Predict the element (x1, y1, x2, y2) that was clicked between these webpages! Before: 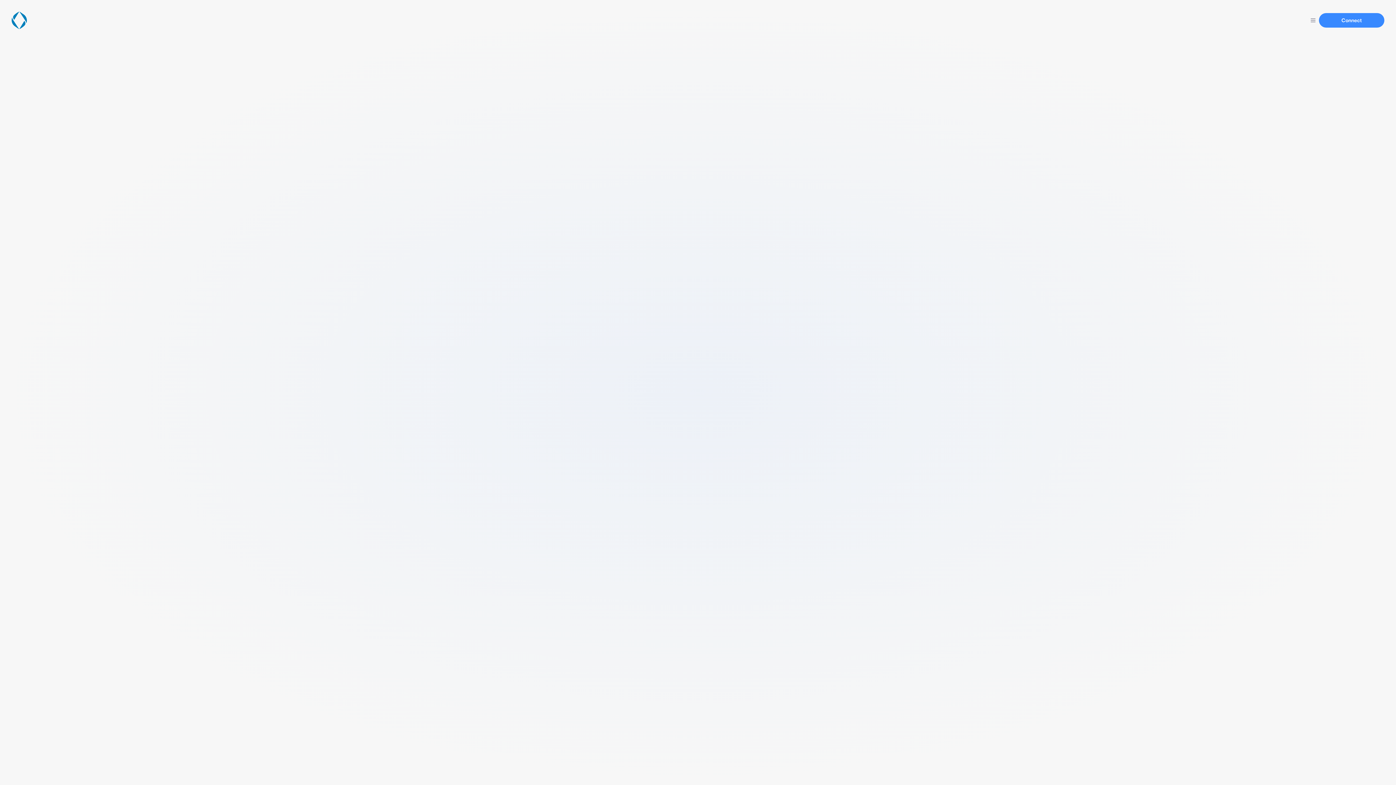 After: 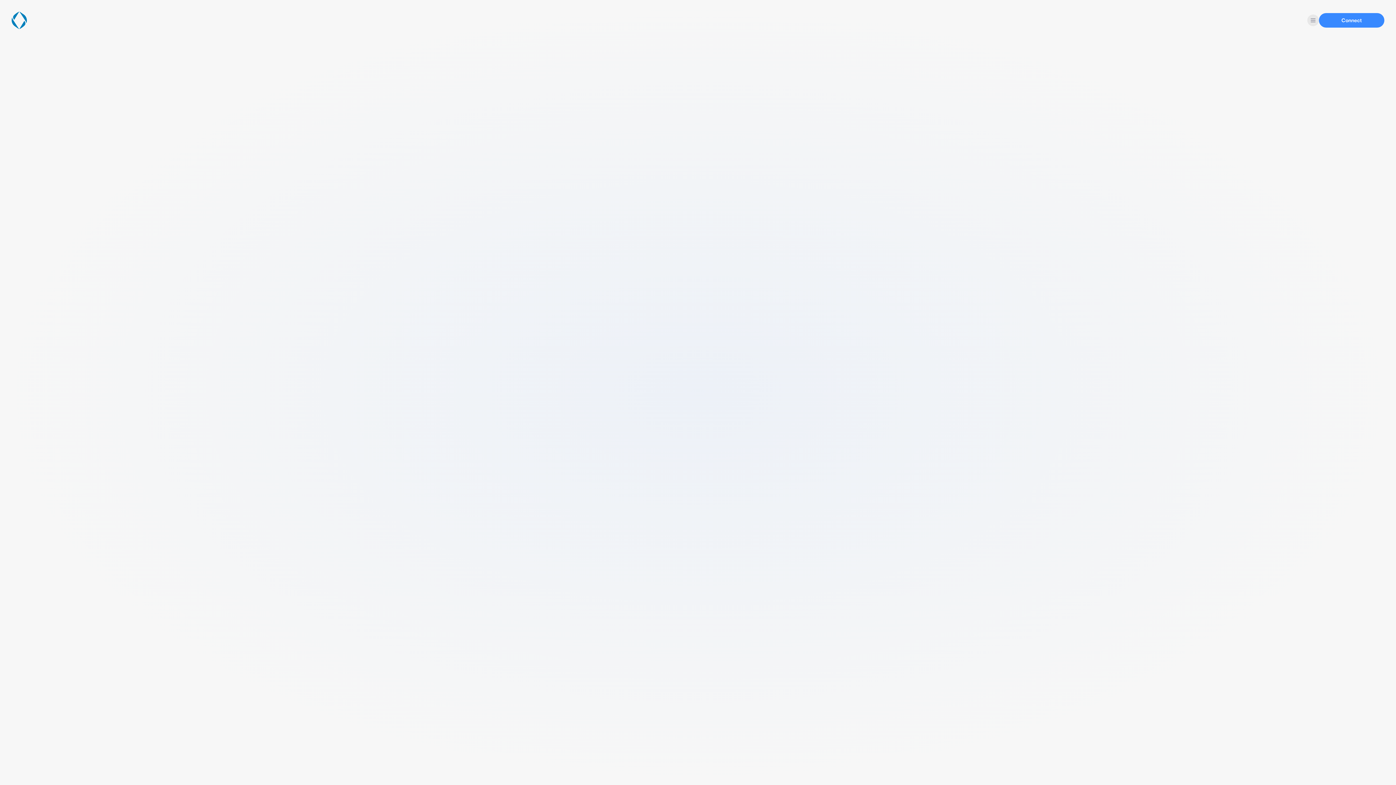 Action: bbox: (1307, 14, 1319, 26)